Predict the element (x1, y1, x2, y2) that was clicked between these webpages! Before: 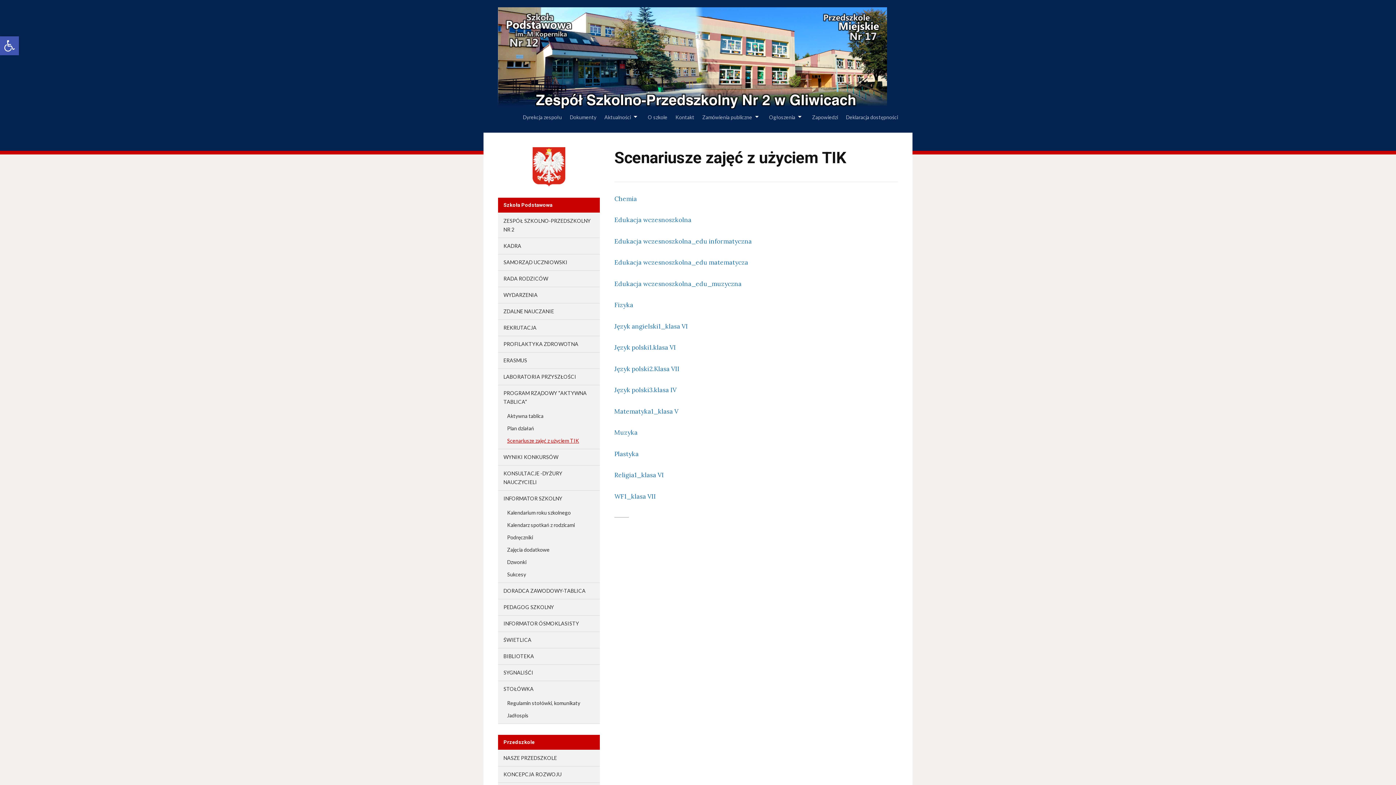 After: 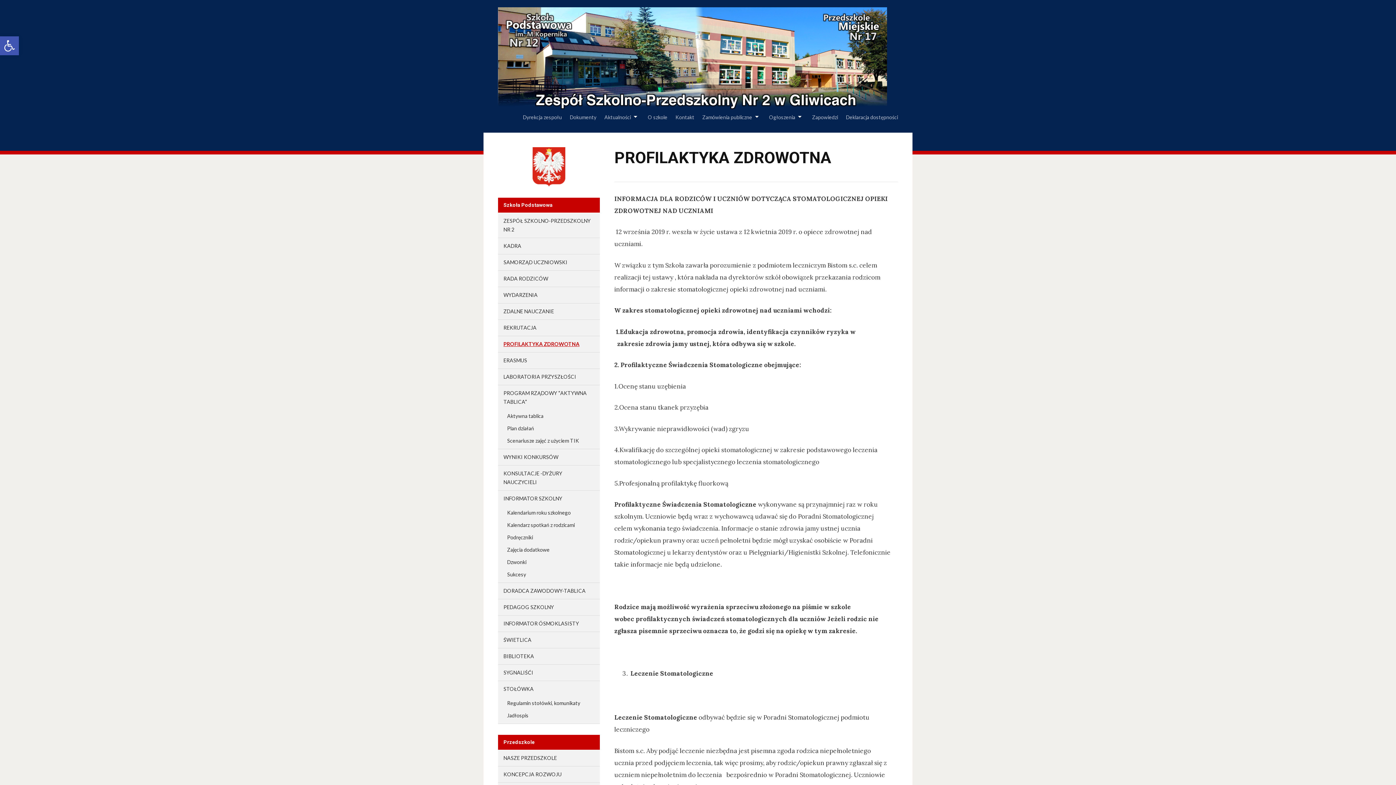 Action: label: PROFILAKTYKA ZDROWOTNA bbox: (503, 340, 578, 347)